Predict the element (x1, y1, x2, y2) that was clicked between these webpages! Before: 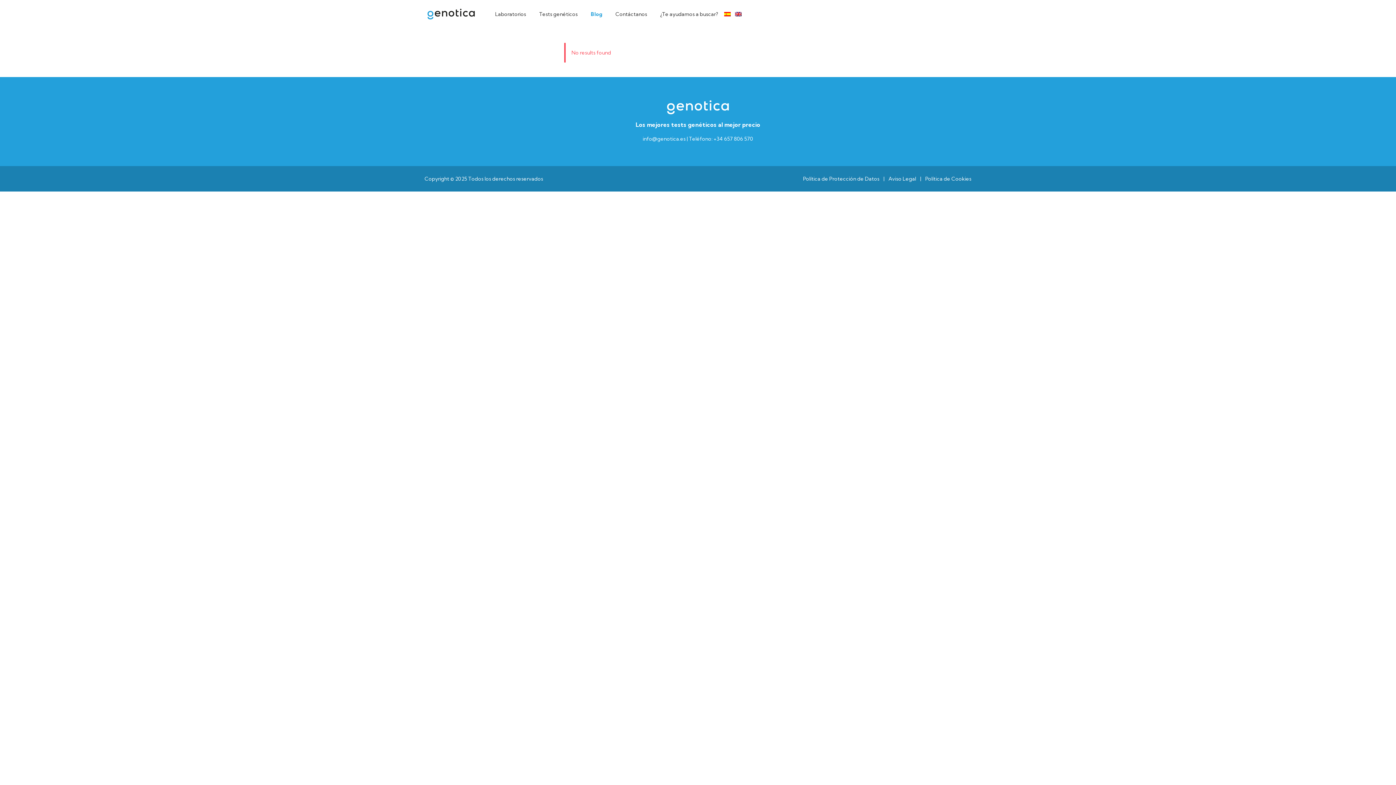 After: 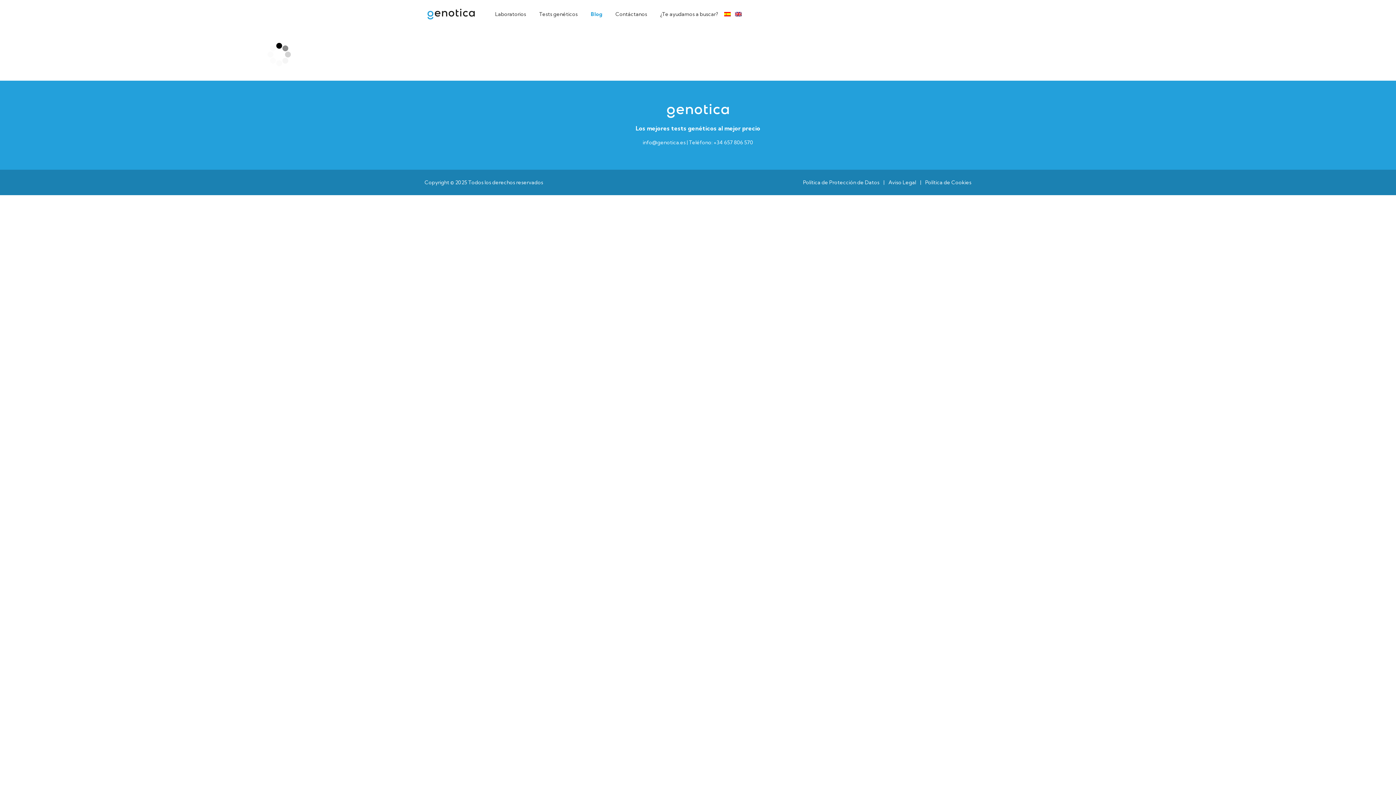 Action: bbox: (583, 10, 602, 18) label: Blog